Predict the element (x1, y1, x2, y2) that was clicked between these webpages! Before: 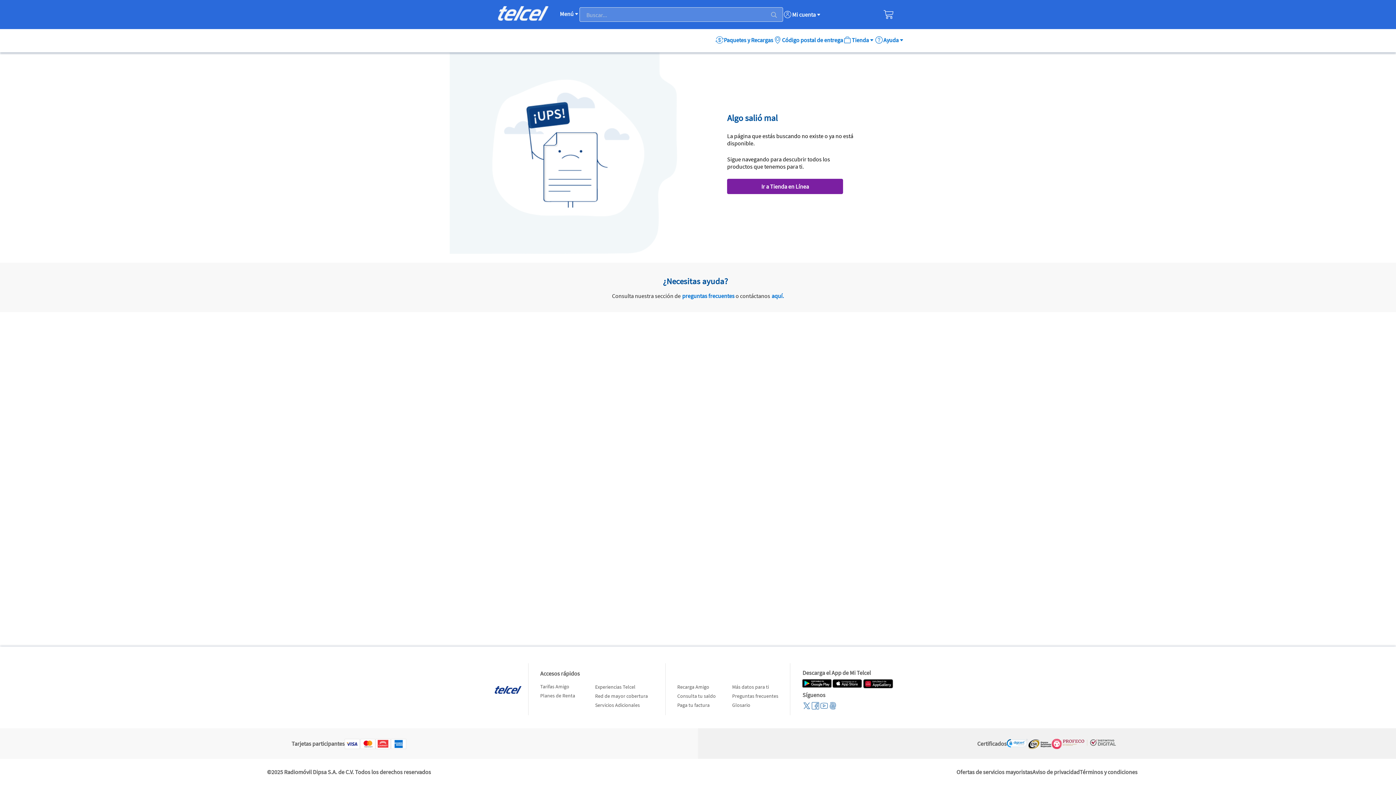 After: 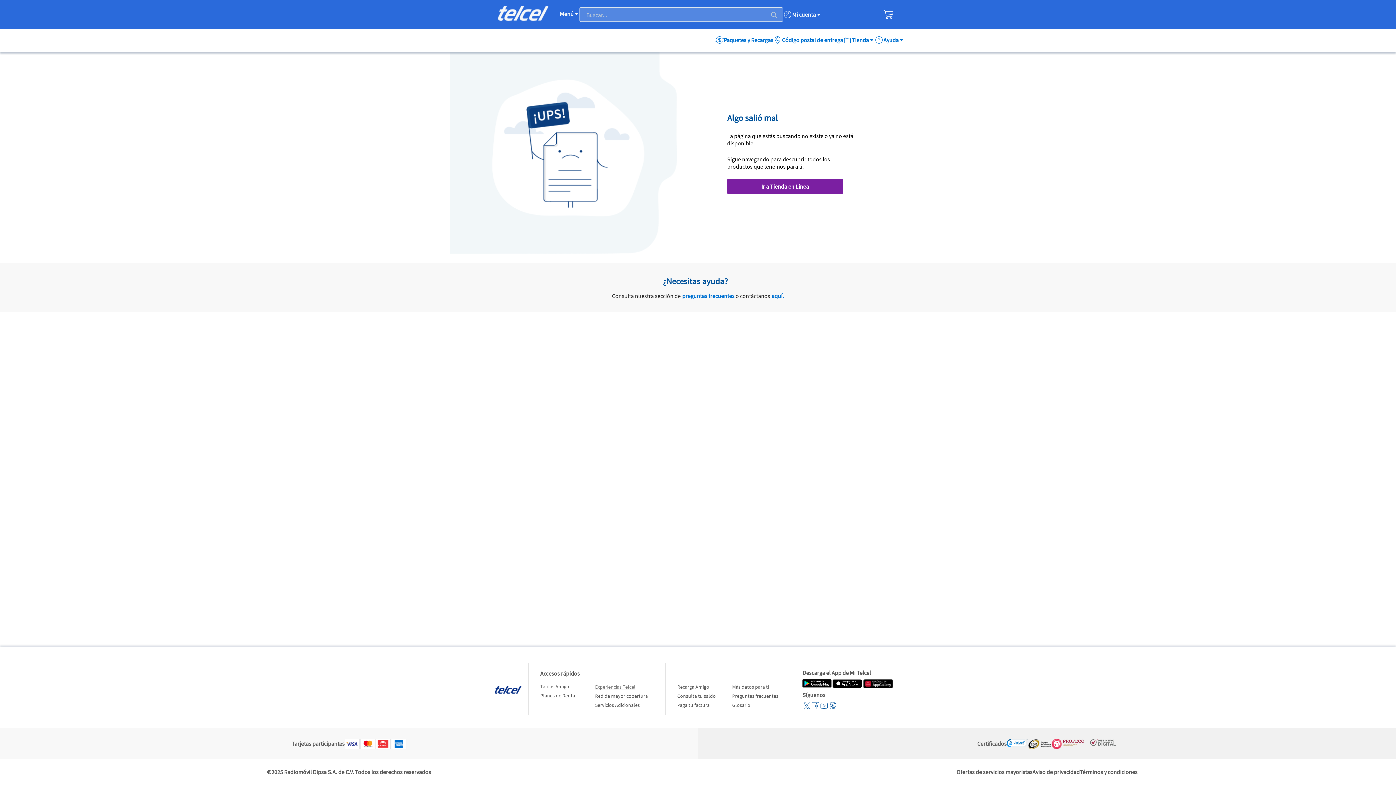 Action: bbox: (595, 683, 635, 690) label: Experiencias Telcel